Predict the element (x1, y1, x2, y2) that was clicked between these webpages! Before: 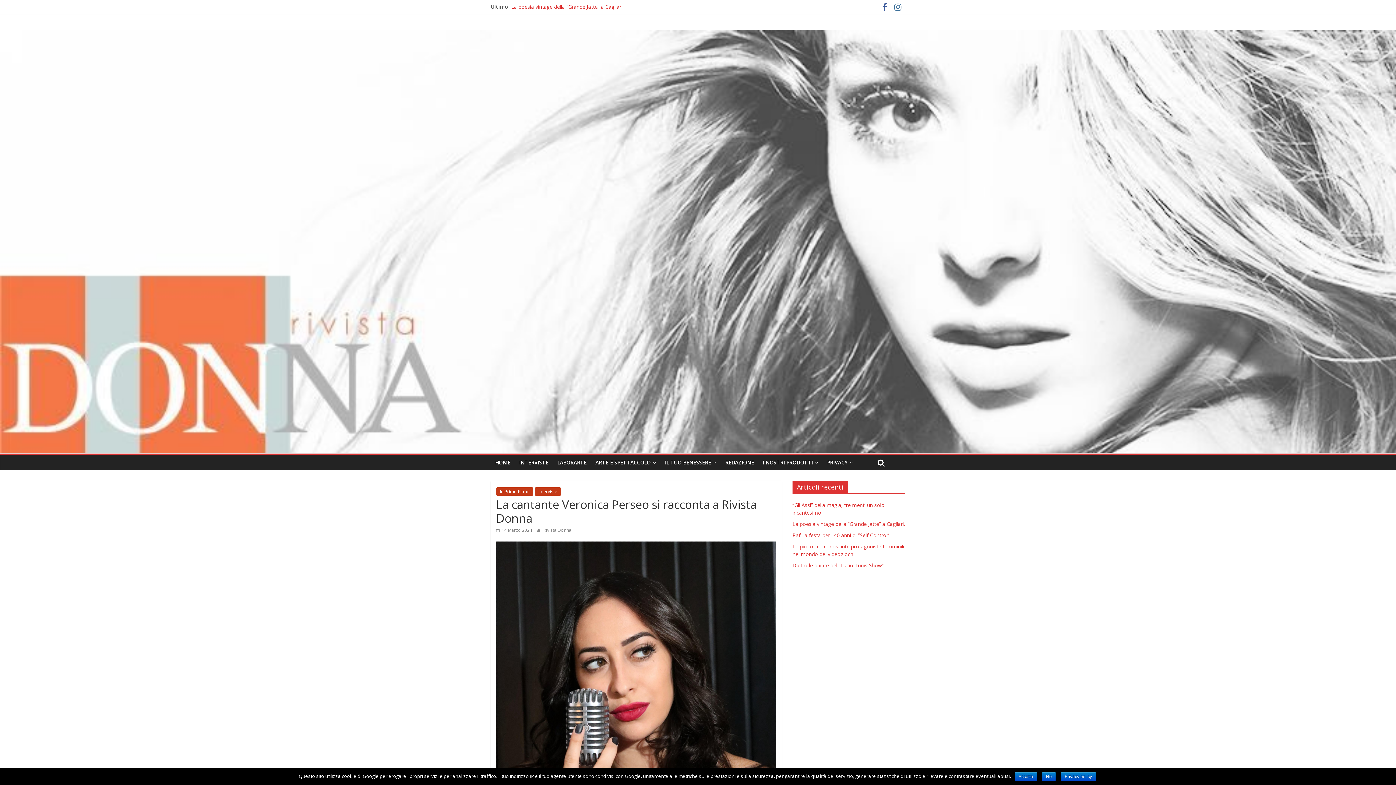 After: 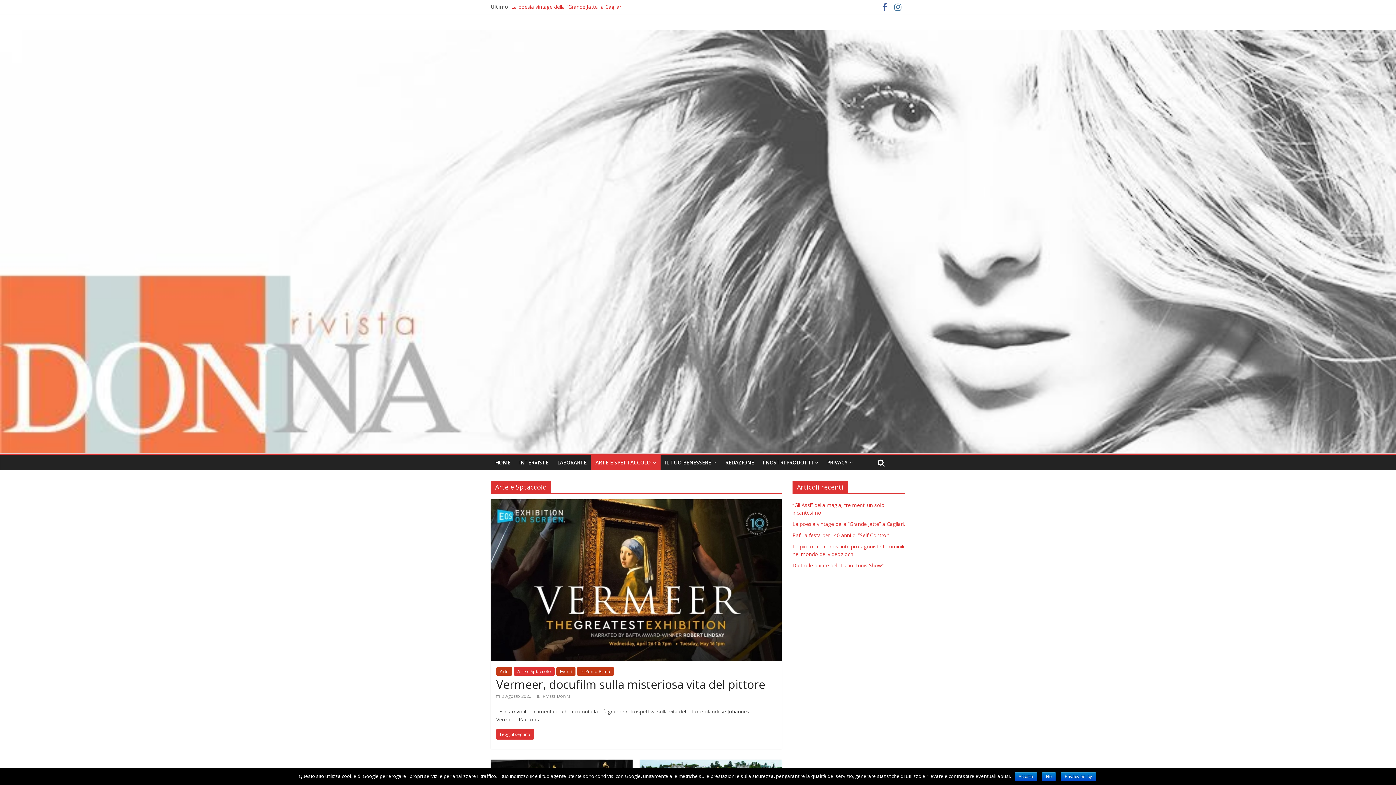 Action: bbox: (591, 455, 660, 470) label: ARTE E SPETTACCOLO